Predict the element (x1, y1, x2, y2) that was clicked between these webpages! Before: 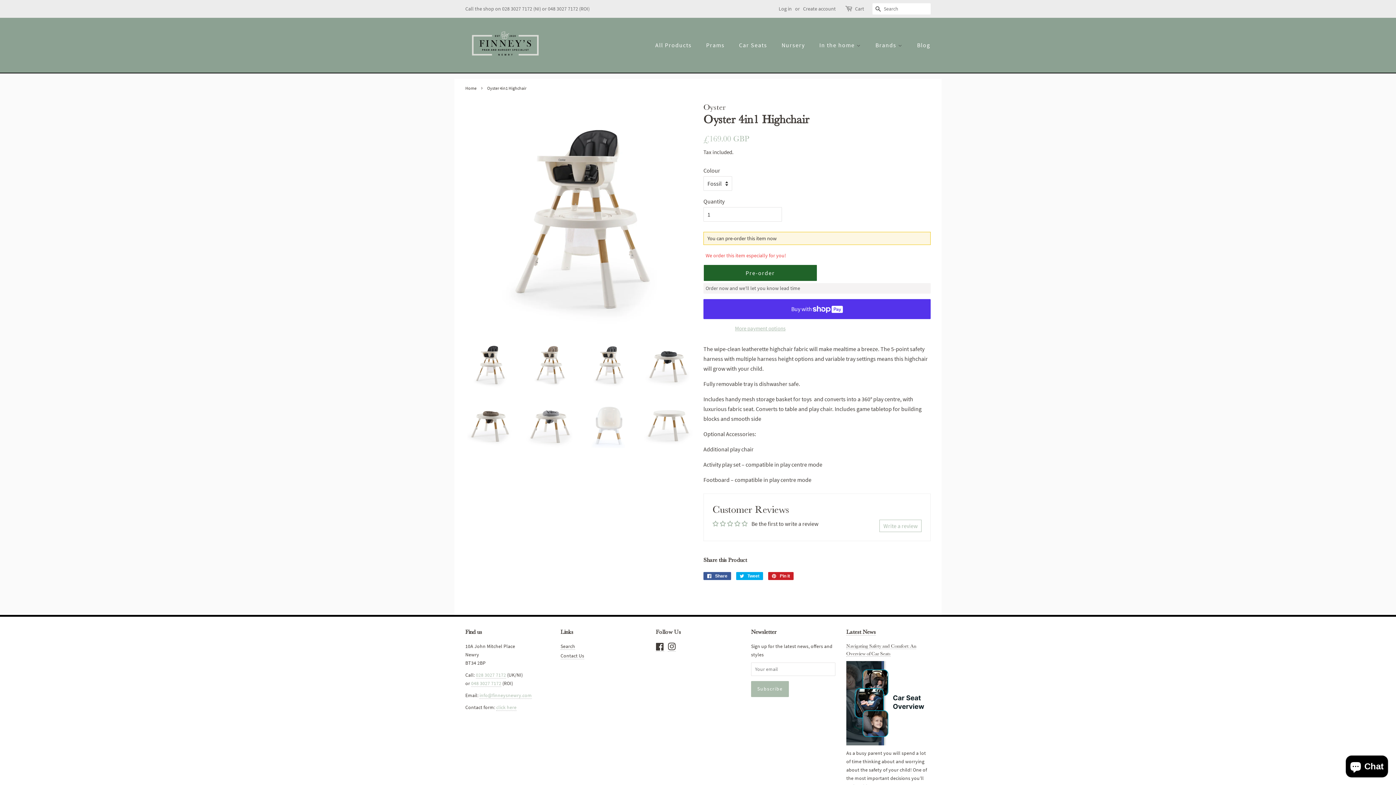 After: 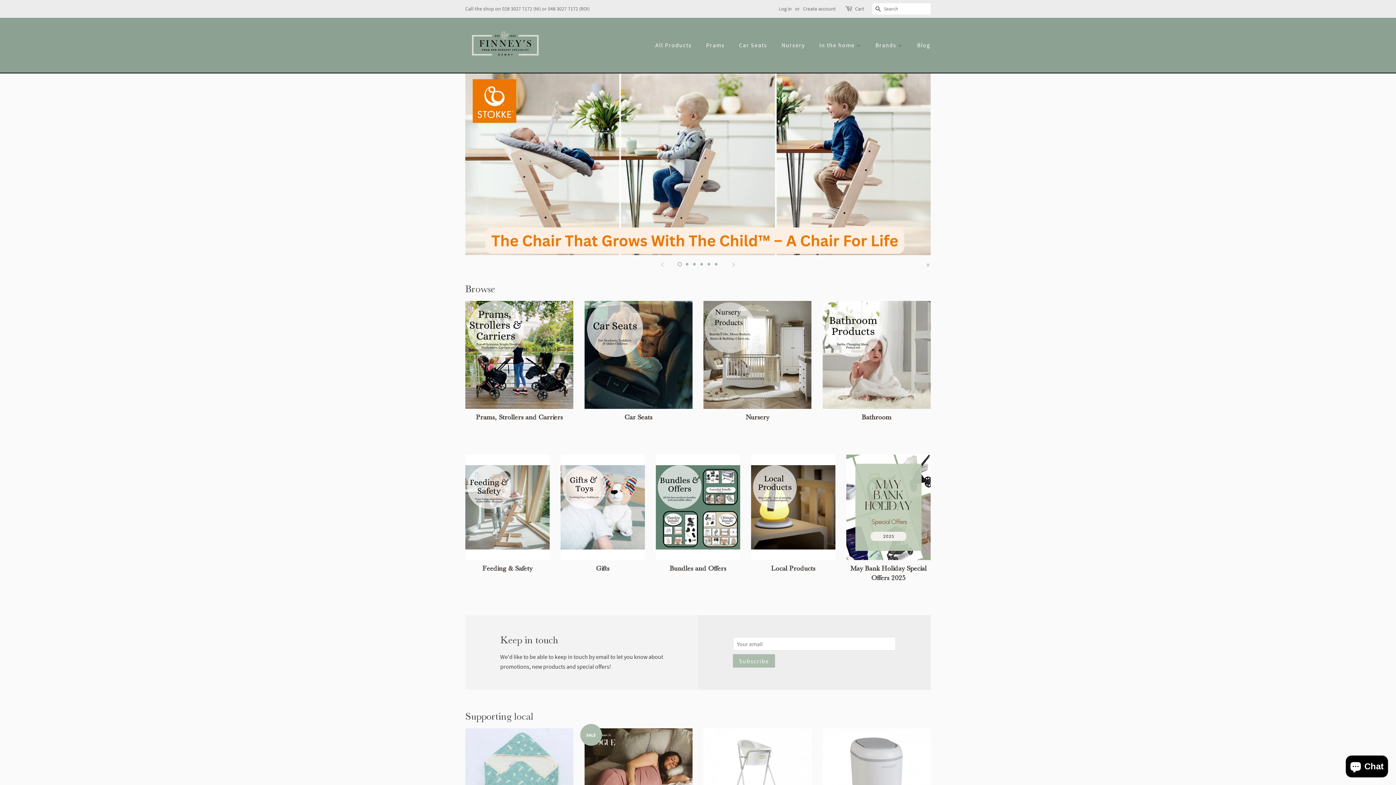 Action: bbox: (465, 28, 545, 61)